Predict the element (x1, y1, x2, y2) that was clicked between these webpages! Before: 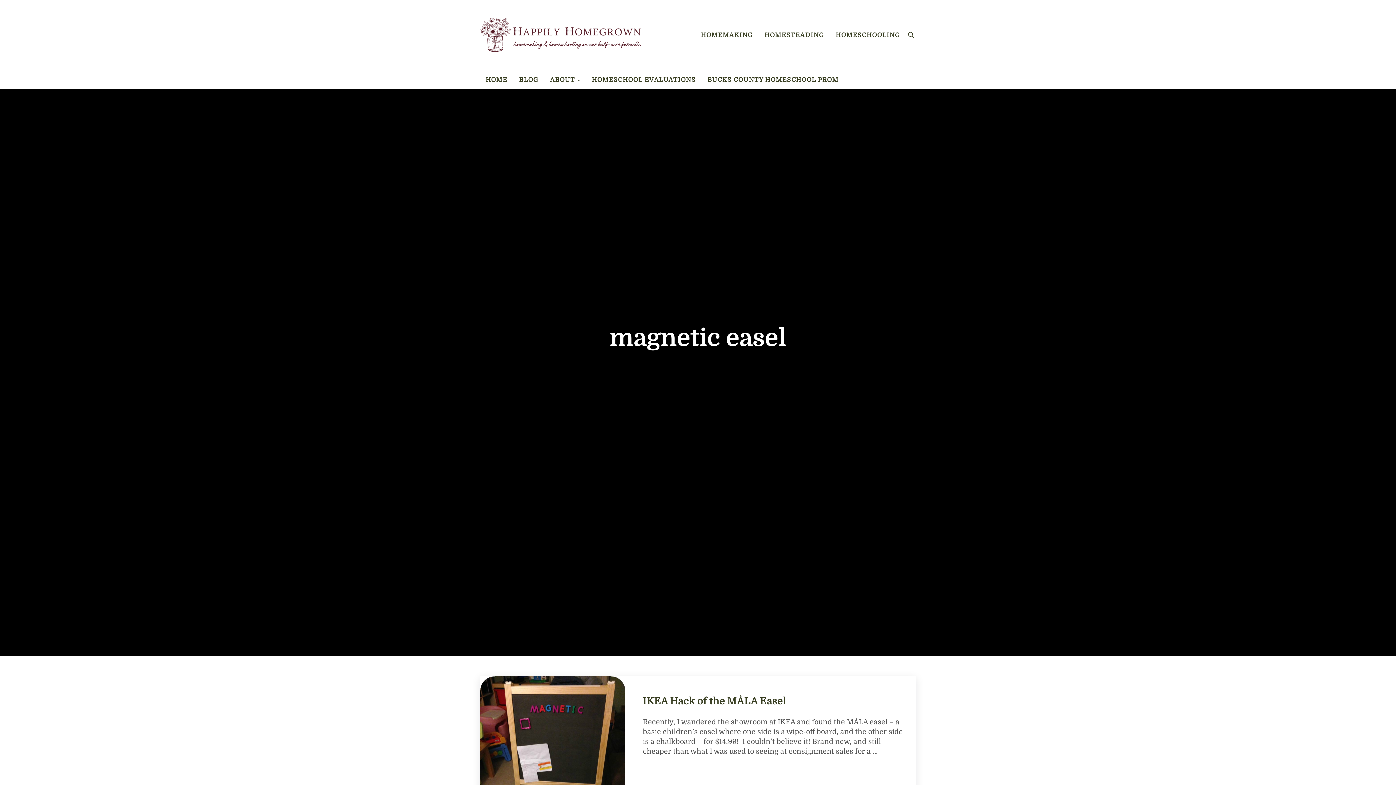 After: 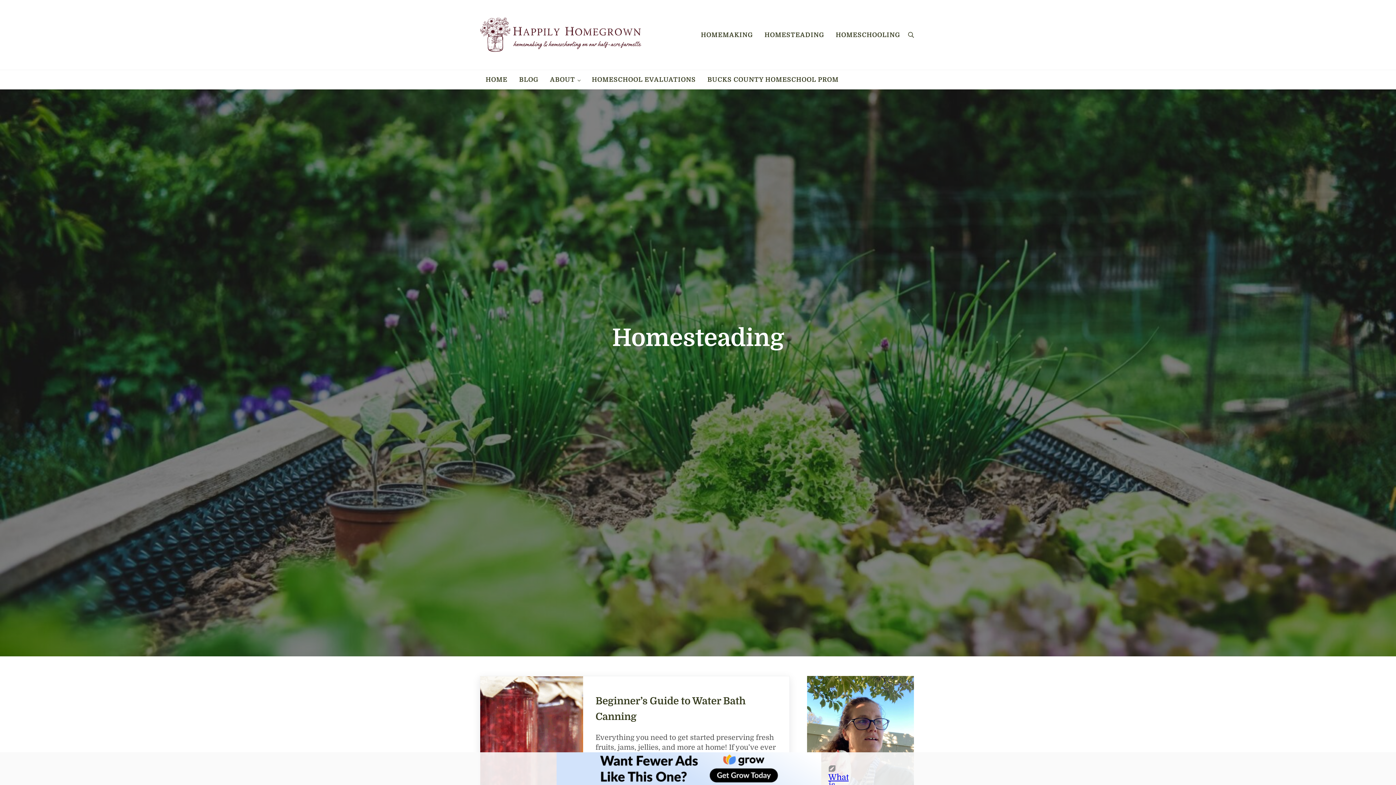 Action: label: HOMESTEADING bbox: (758, 25, 830, 44)